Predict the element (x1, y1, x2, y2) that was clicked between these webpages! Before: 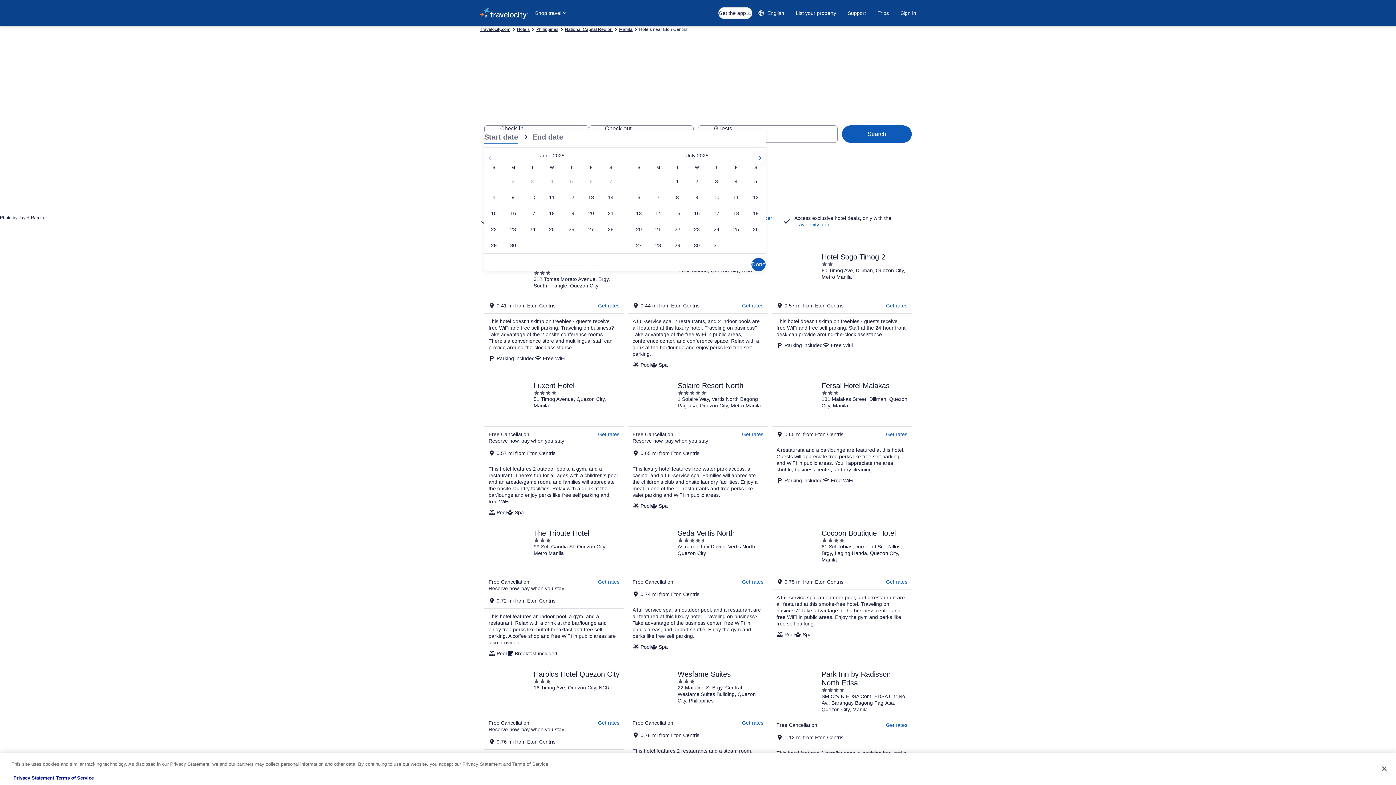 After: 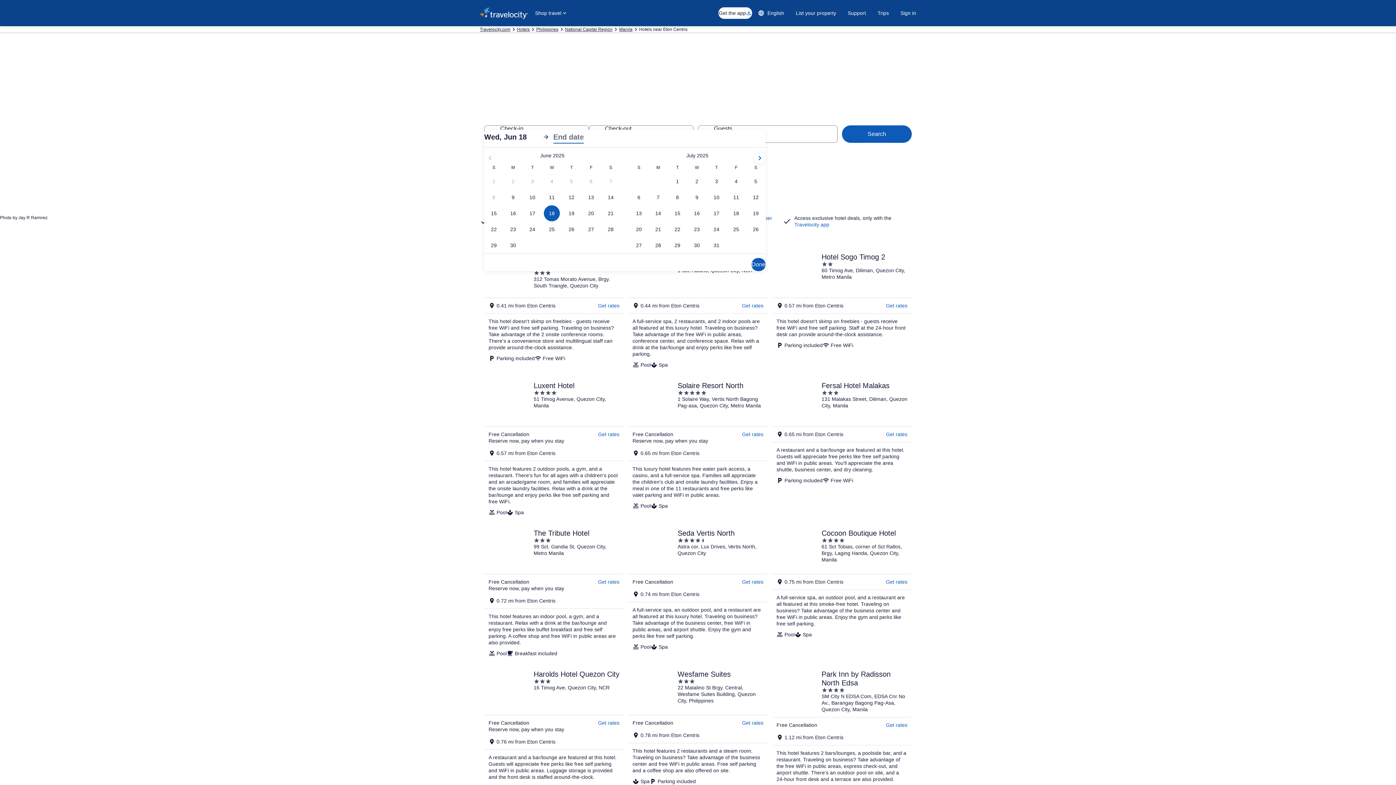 Action: bbox: (542, 205, 561, 221) label: Jun 18, 2025